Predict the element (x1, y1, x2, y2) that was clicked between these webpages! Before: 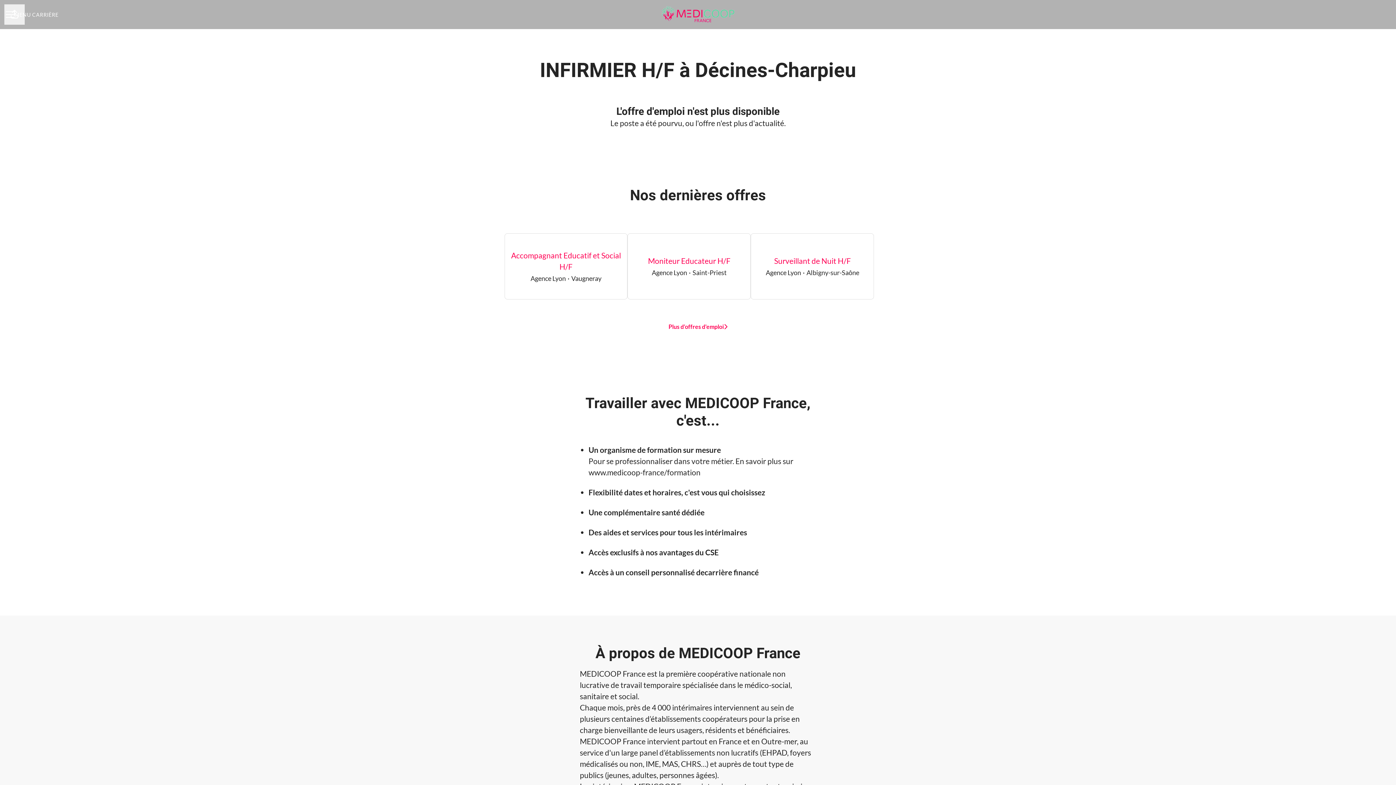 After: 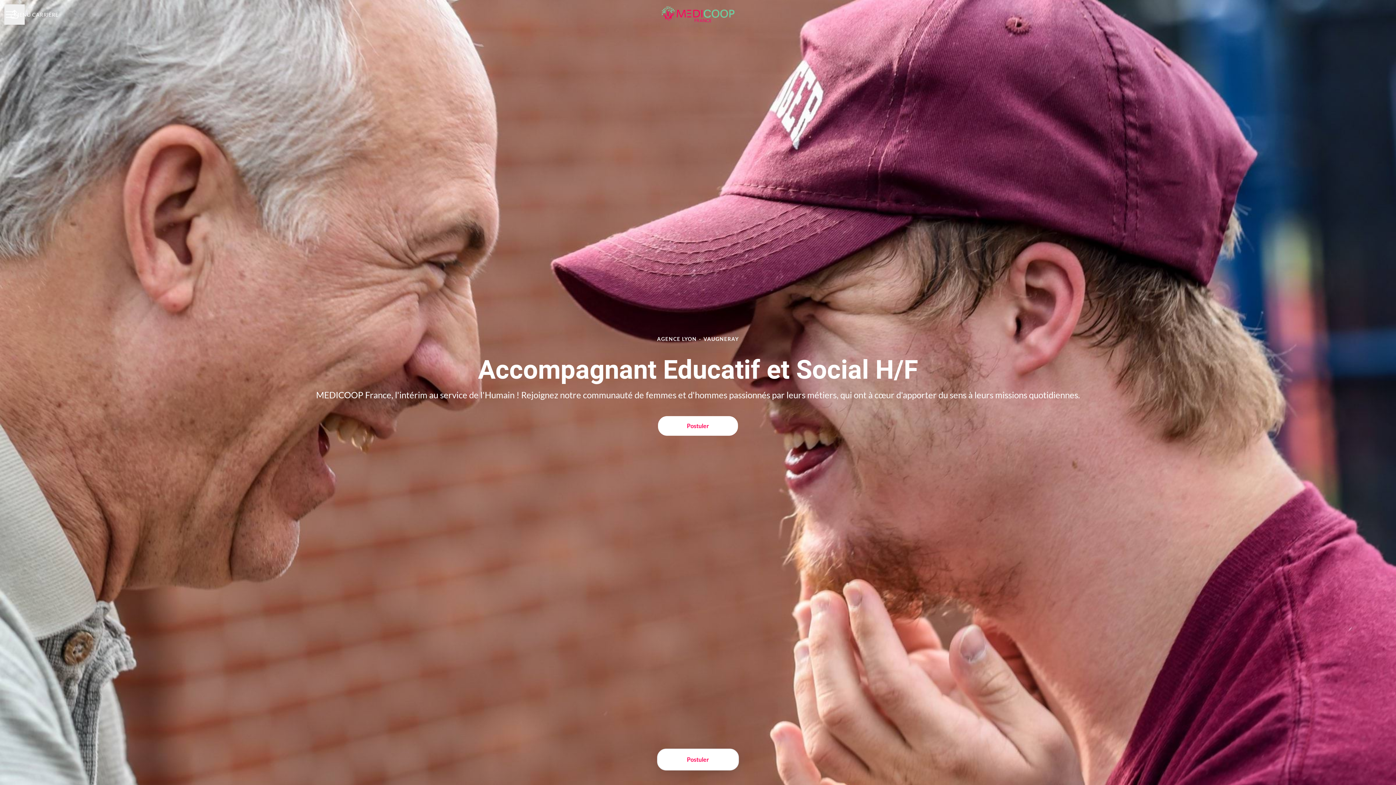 Action: bbox: (504, 233, 627, 299) label: Accompagnant Educatif et Social H/F
Agence Lyon · Vaugneray